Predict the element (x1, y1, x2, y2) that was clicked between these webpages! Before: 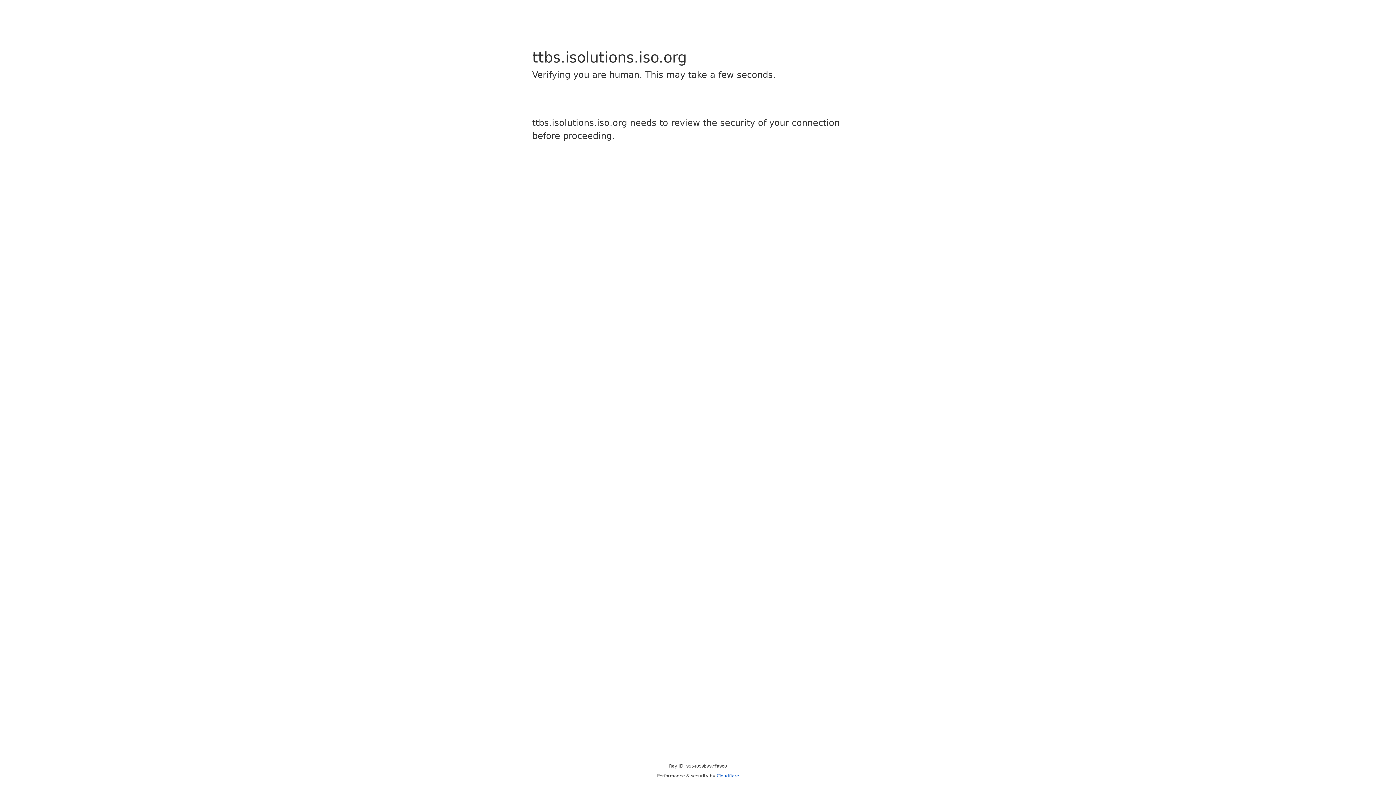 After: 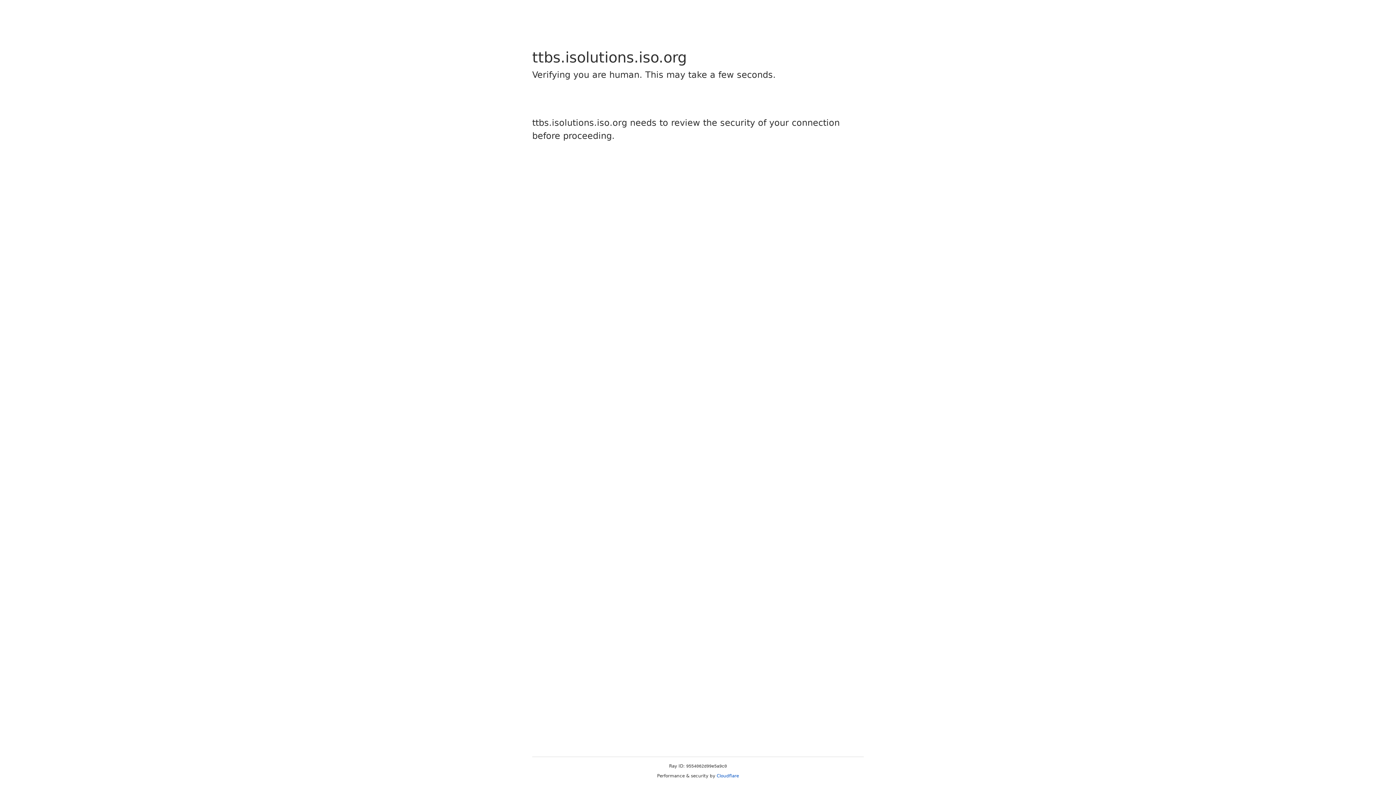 Action: bbox: (716, 773, 739, 778) label: Cloudflare